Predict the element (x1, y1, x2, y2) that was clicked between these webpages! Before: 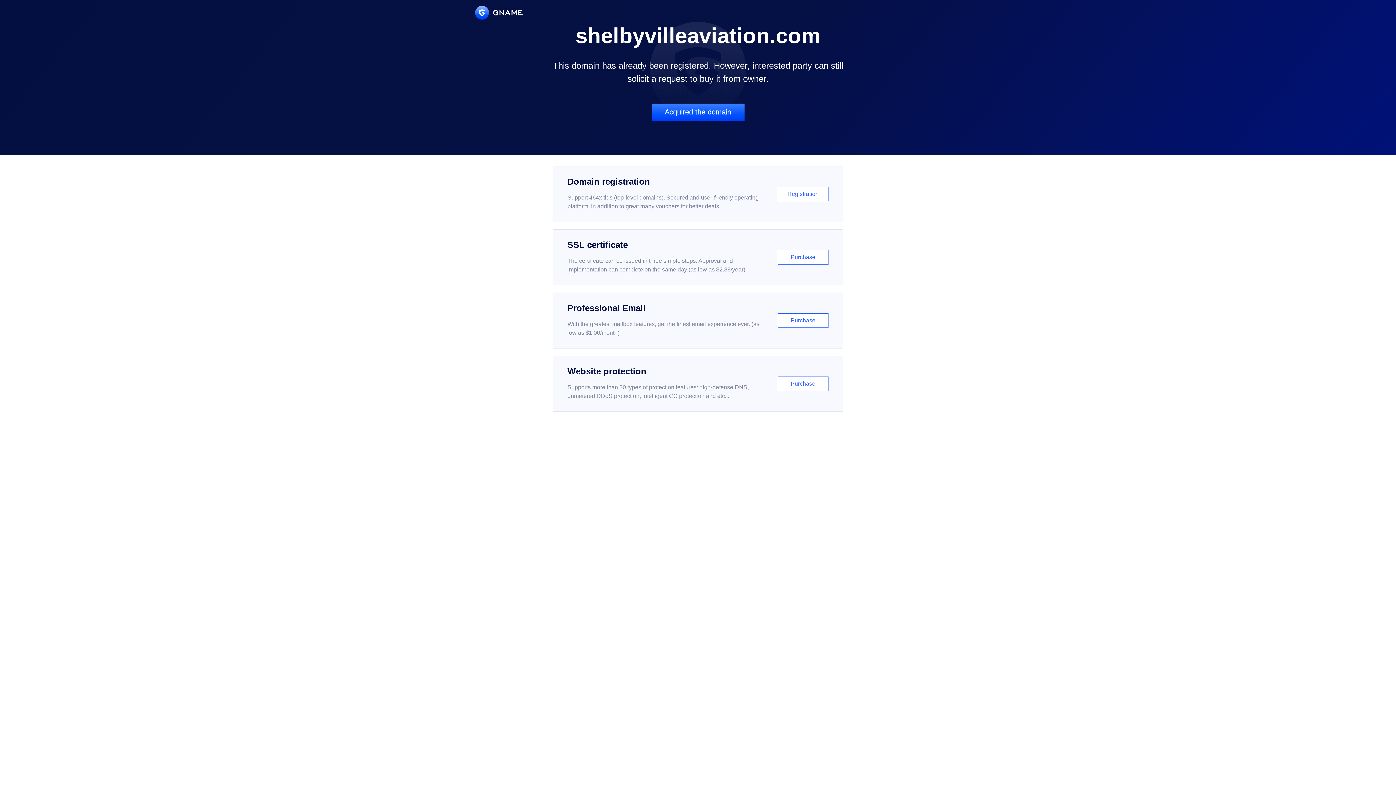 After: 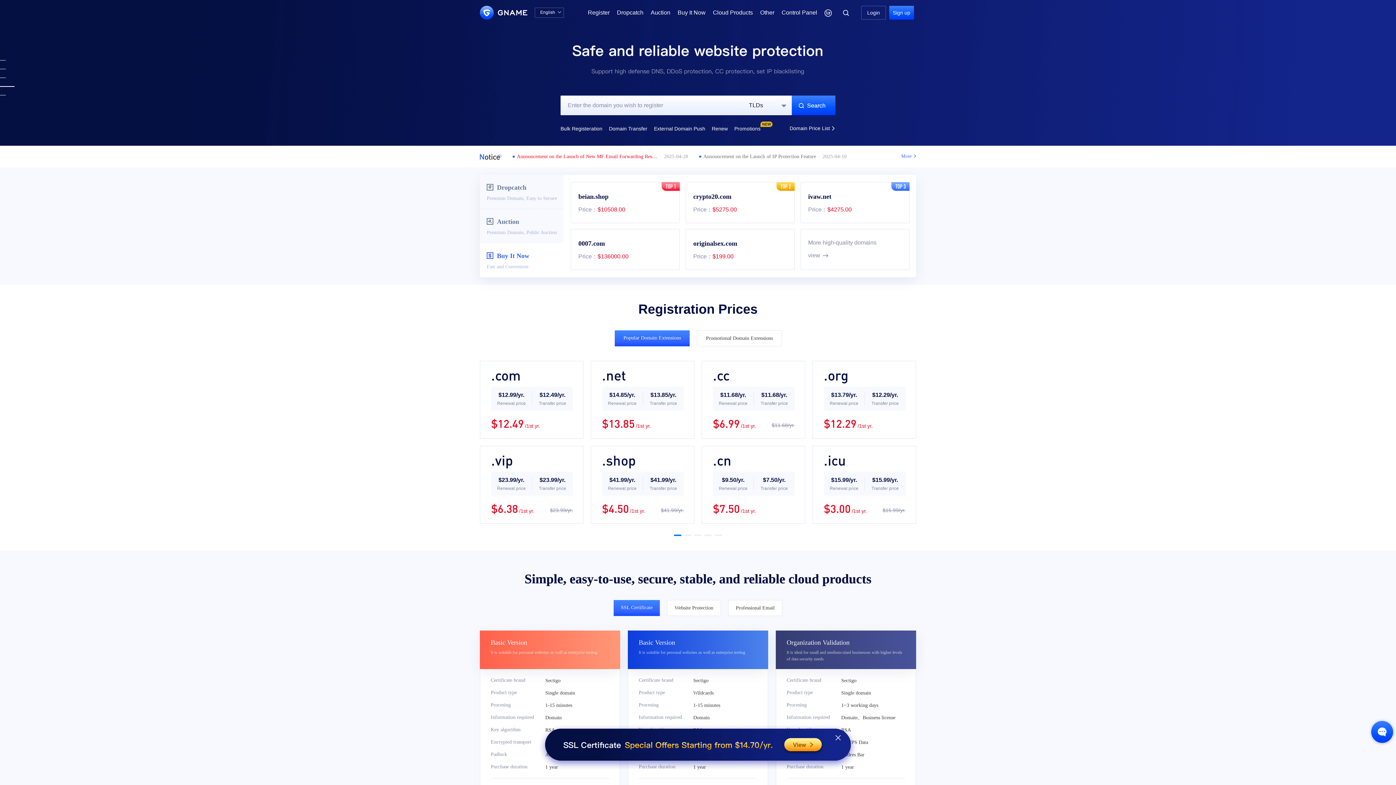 Action: bbox: (475, 5, 522, 19)